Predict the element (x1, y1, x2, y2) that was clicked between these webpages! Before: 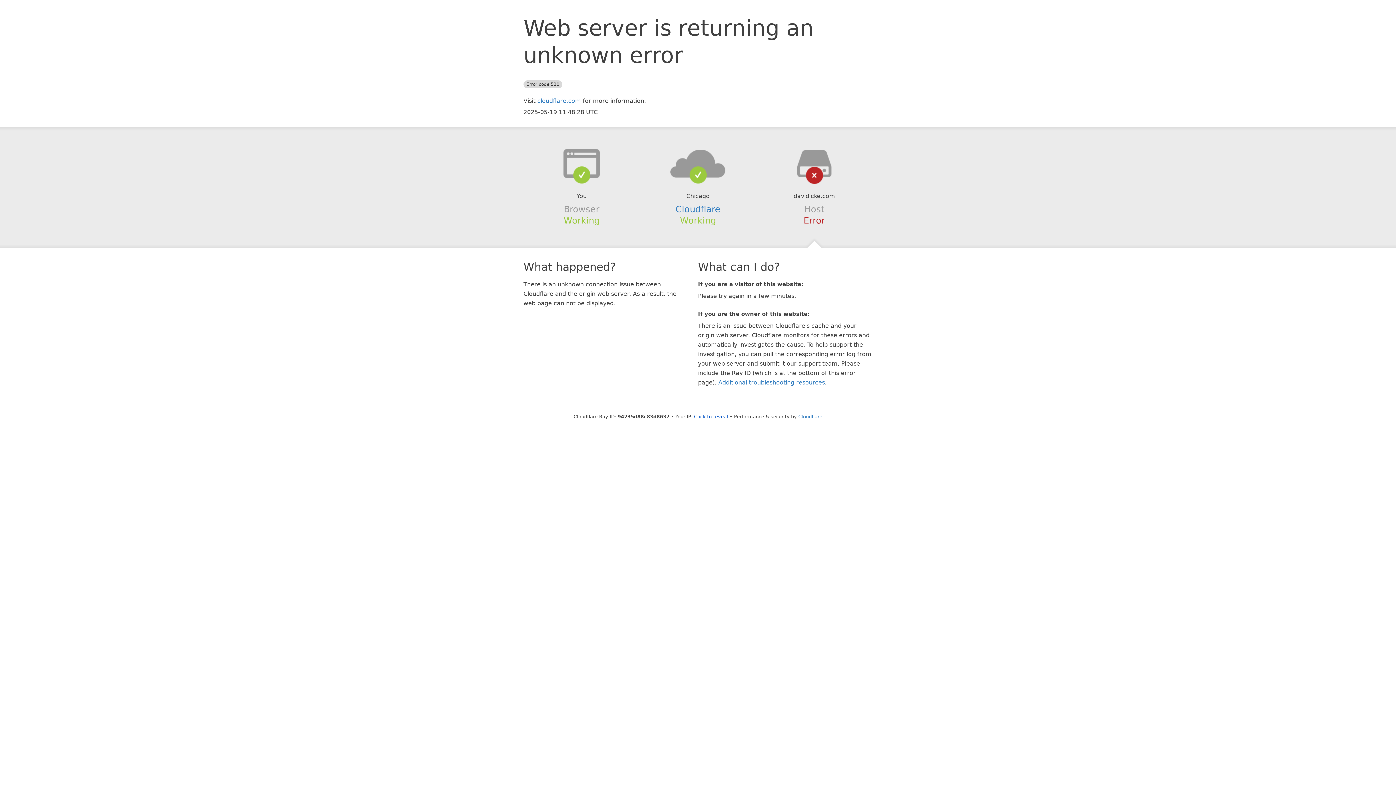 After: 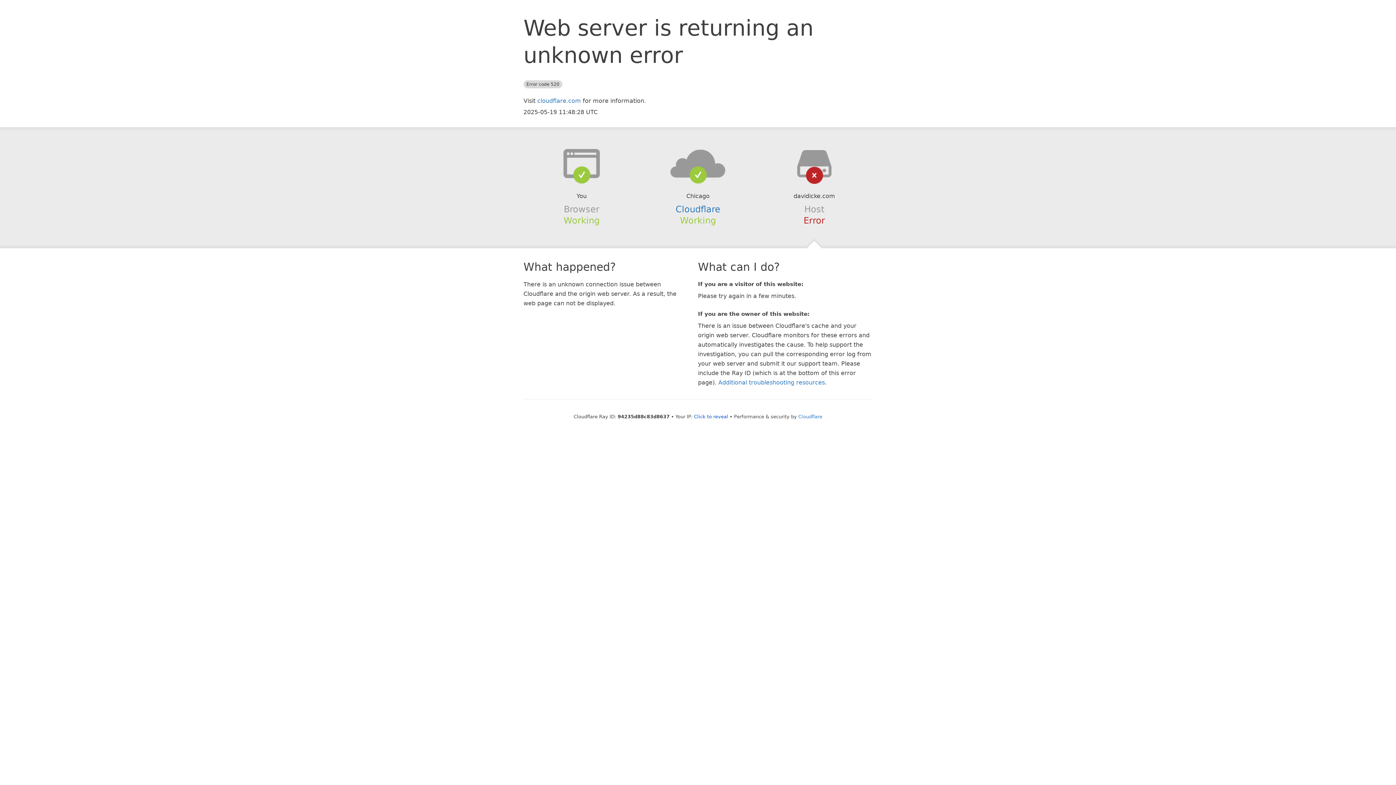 Action: bbox: (639, 148, 756, 178)